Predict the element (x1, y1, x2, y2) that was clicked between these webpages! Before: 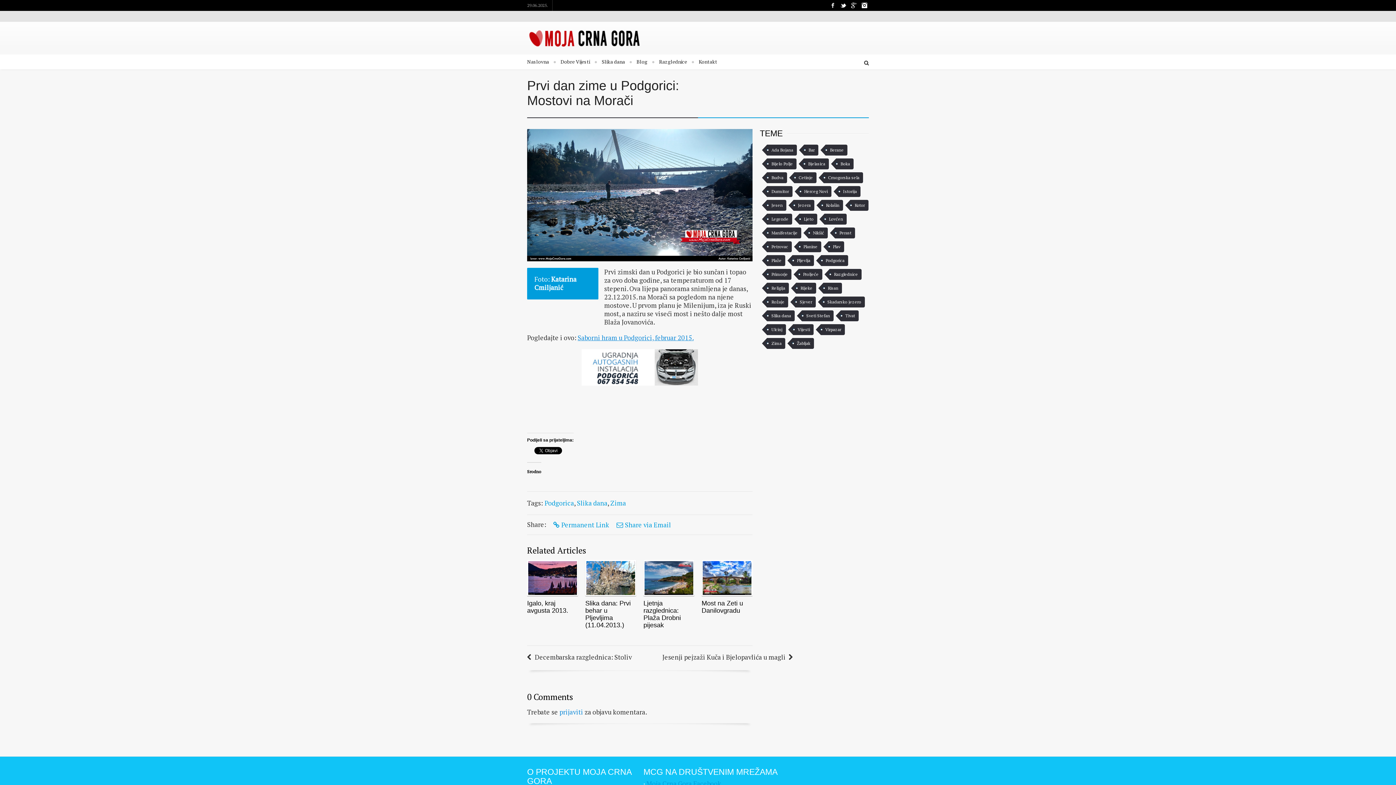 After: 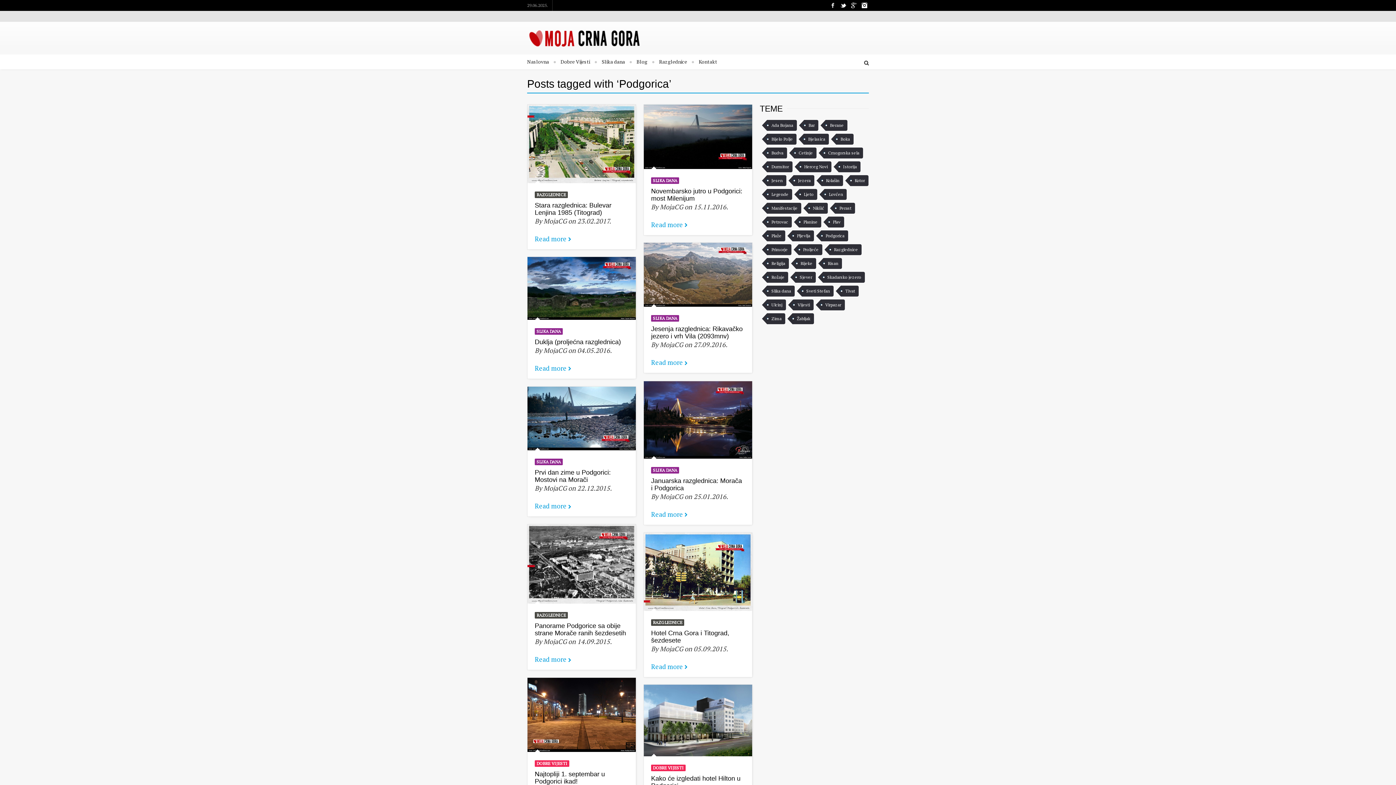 Action: bbox: (821, 255, 848, 266) label: Podgorica